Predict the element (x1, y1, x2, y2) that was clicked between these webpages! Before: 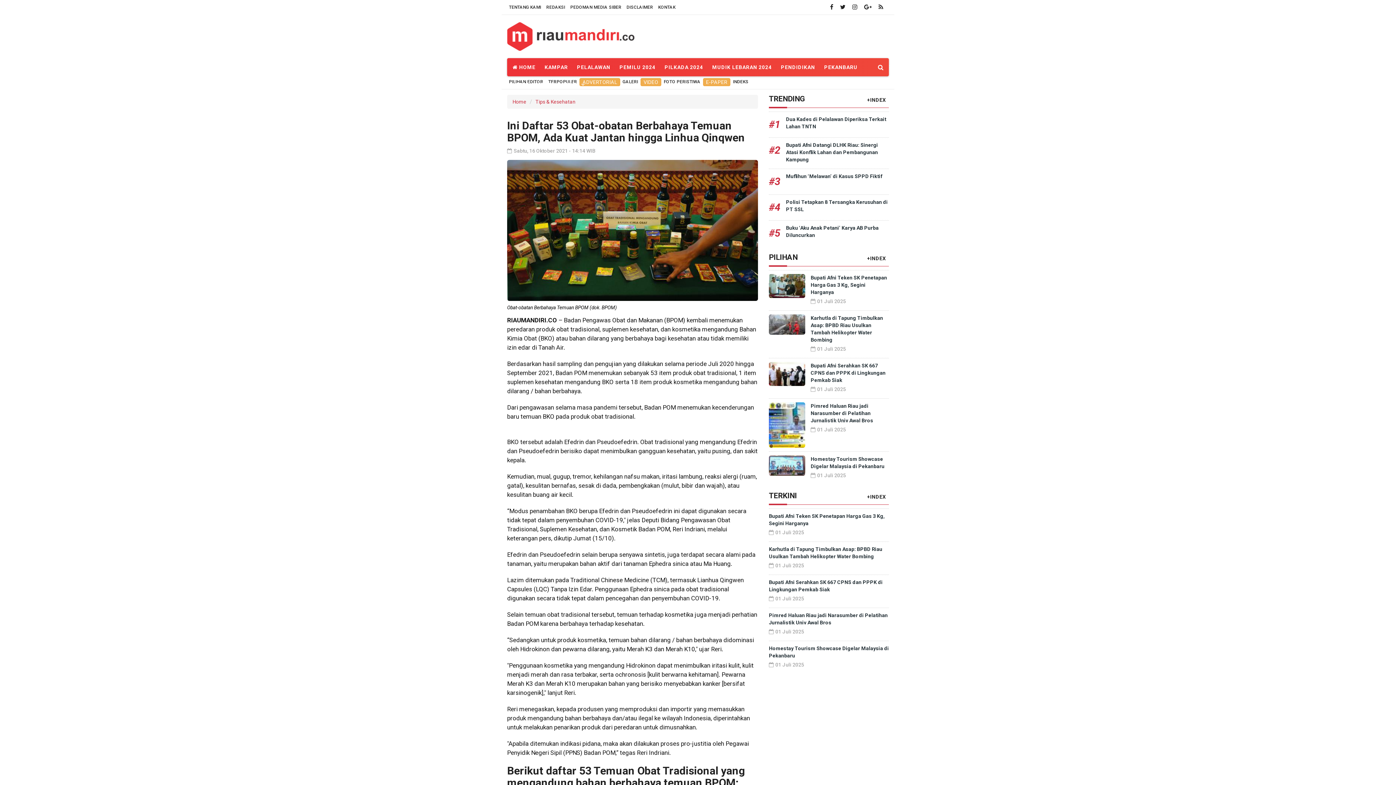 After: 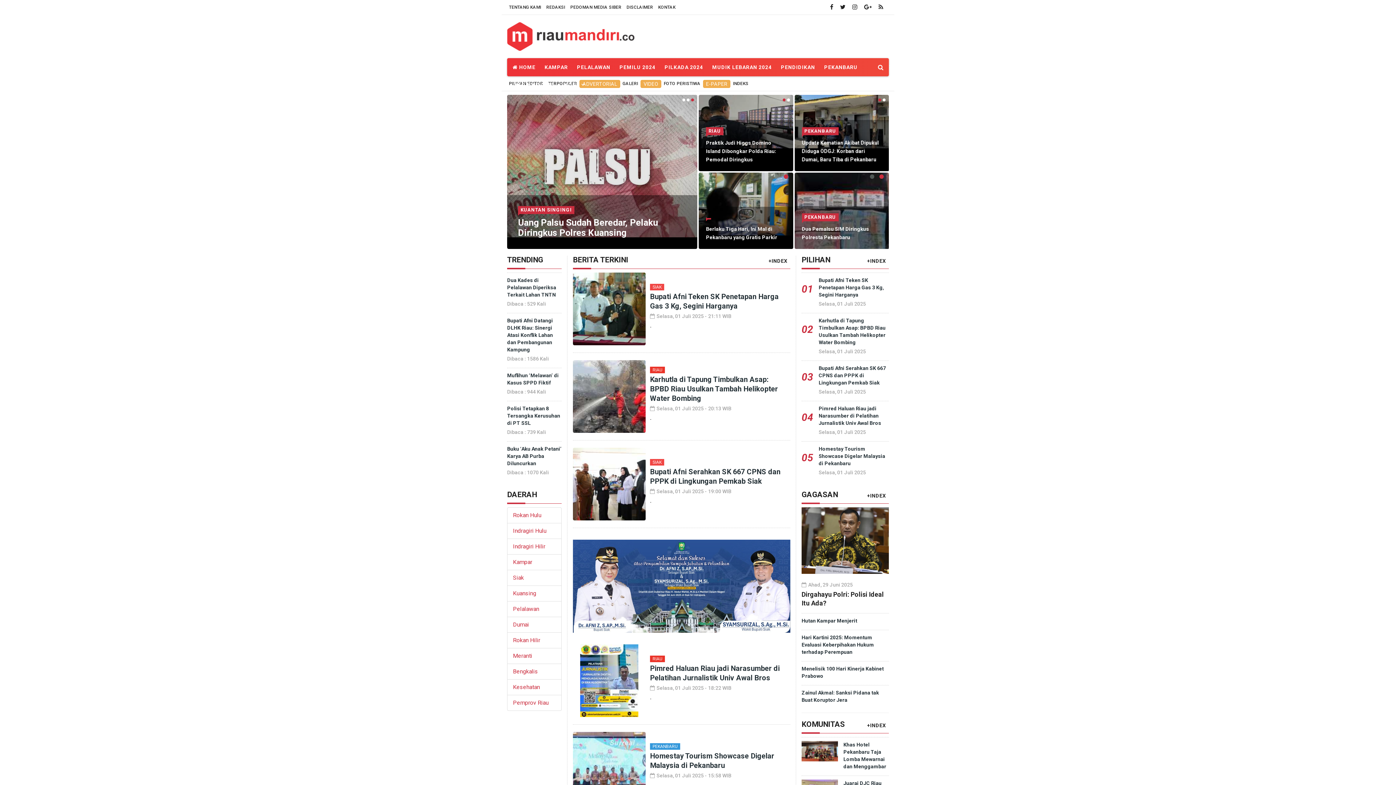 Action: label:  HOME bbox: (512, 58, 544, 76)